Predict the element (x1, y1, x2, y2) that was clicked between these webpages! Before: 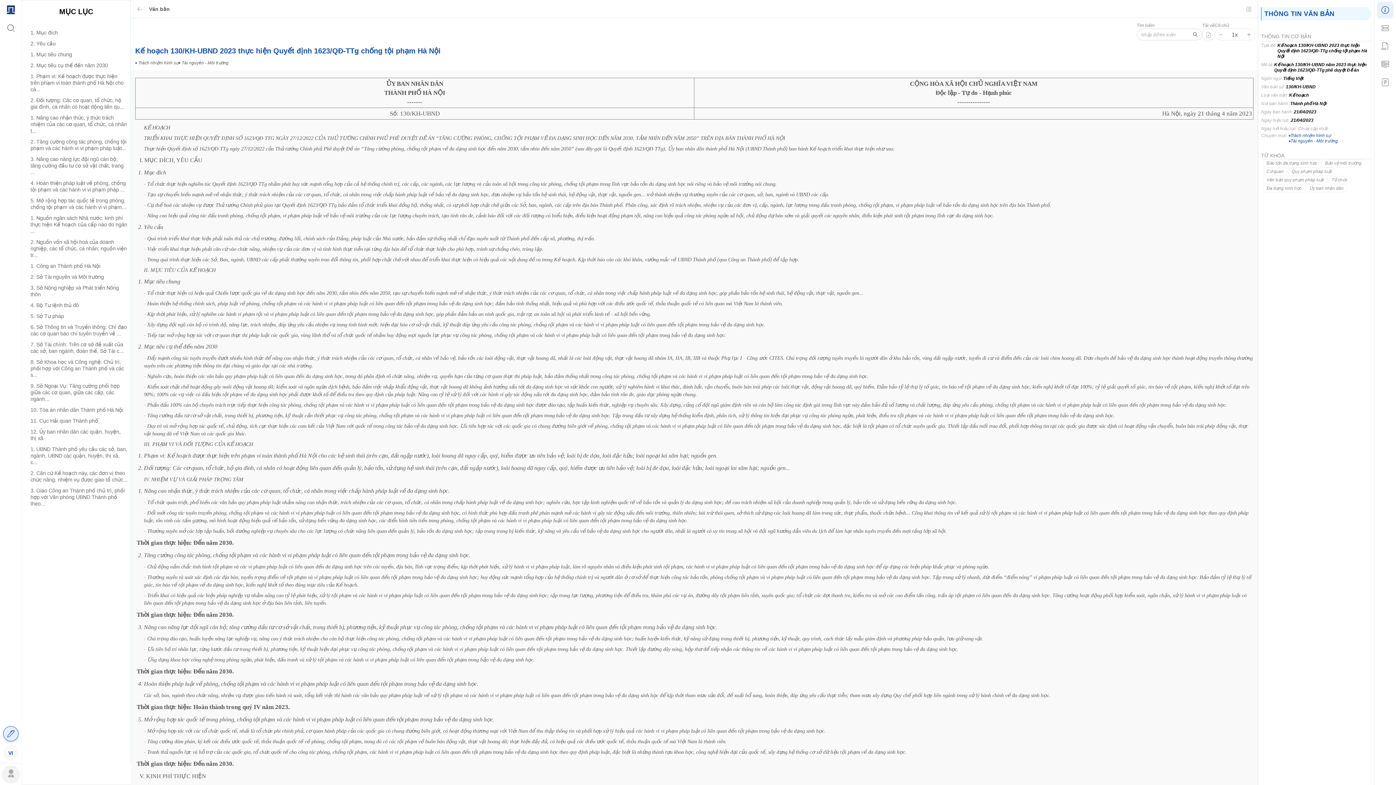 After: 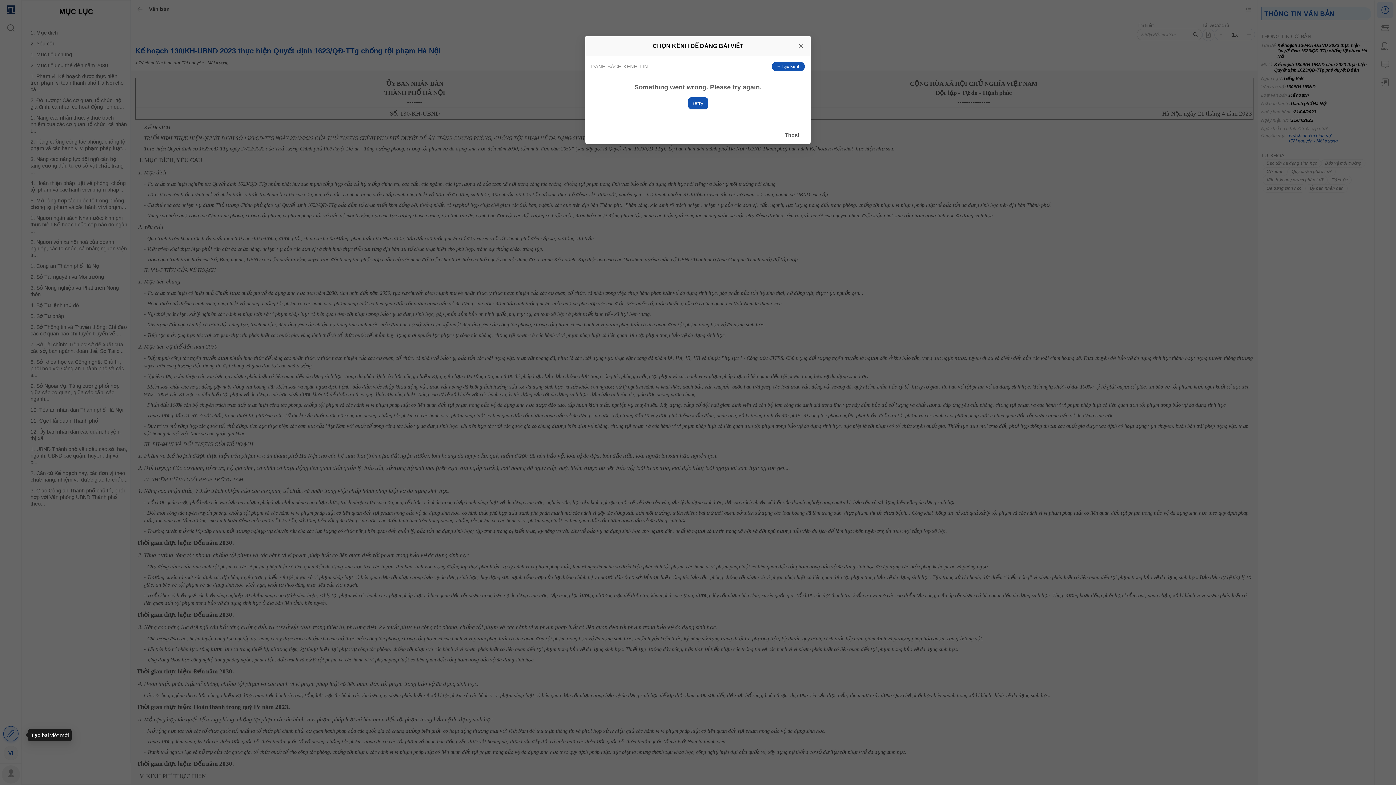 Action: bbox: (3, 726, 18, 741)